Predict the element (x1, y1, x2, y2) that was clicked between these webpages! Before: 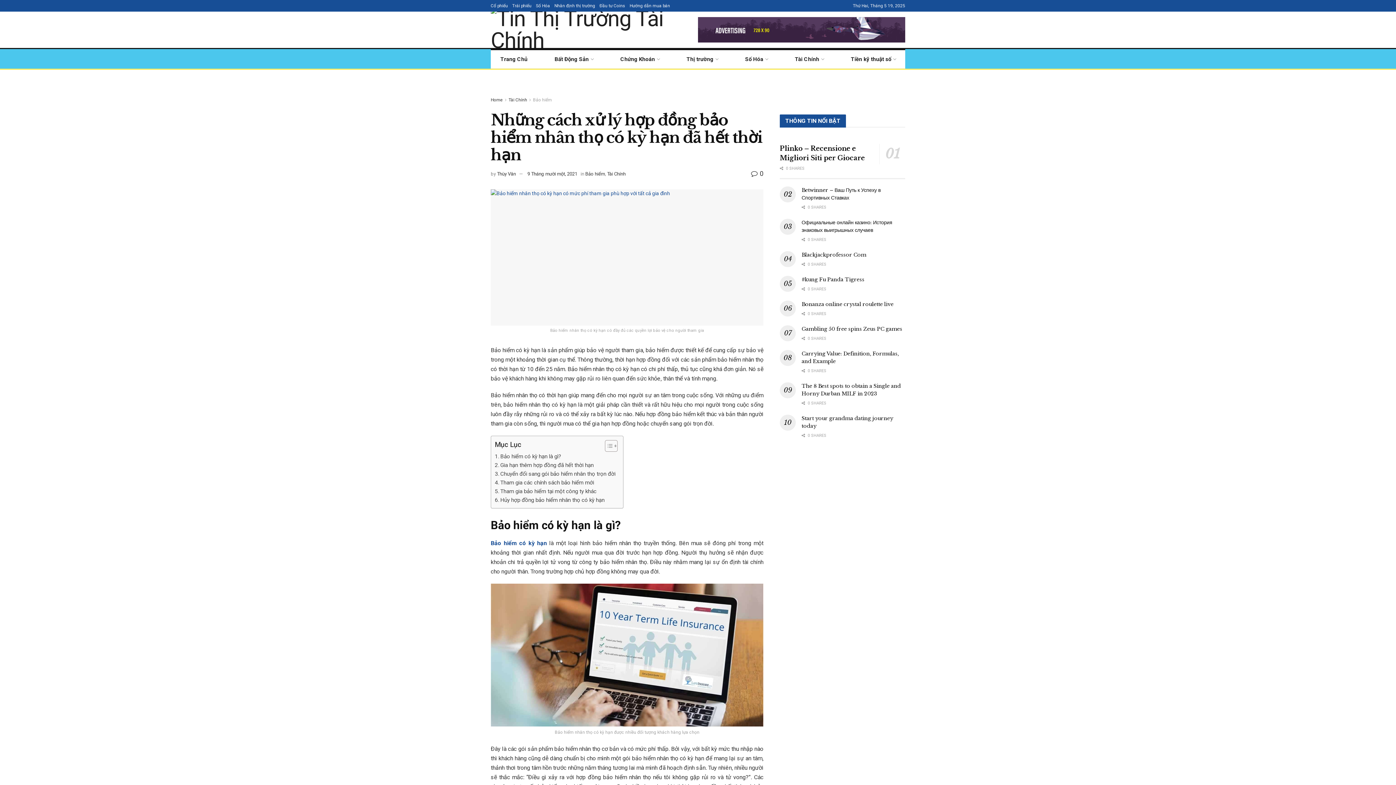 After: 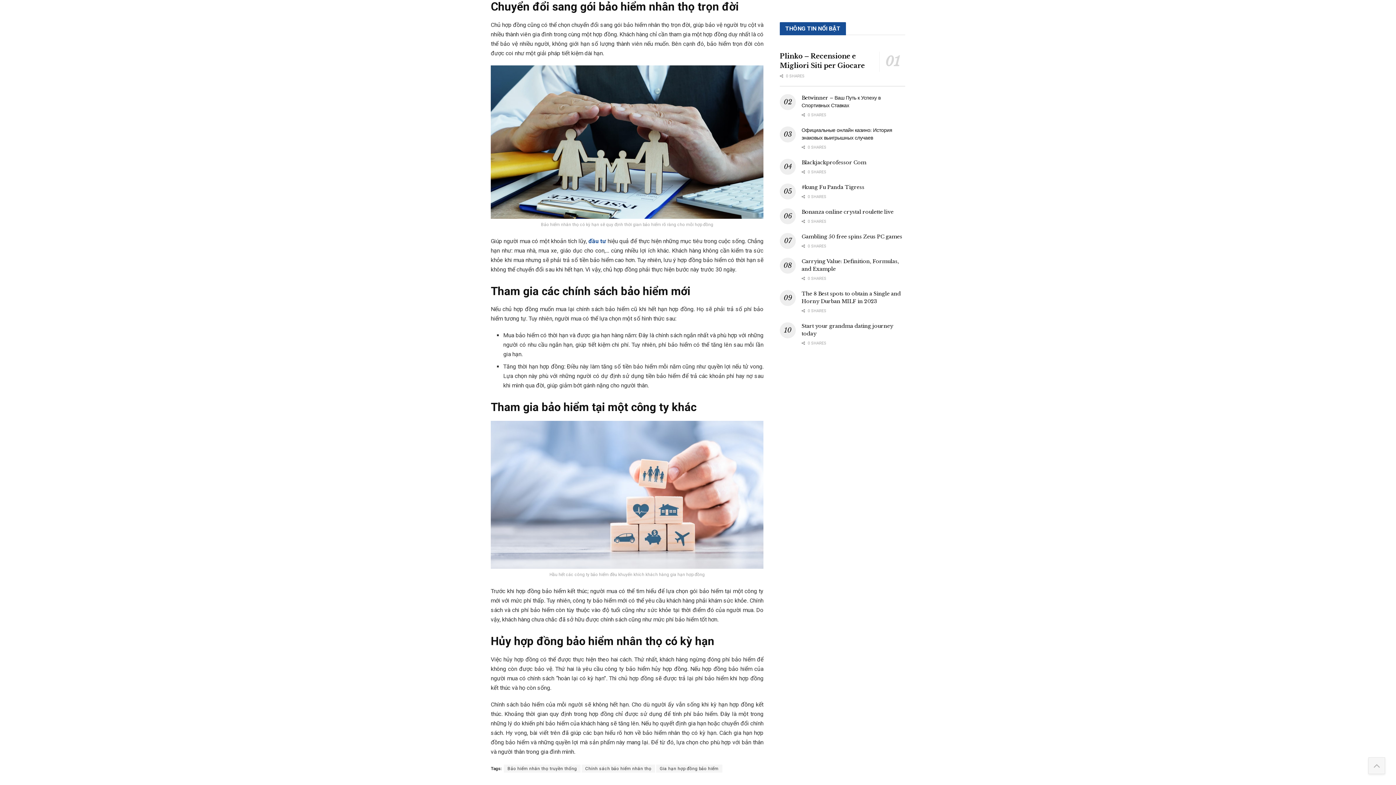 Action: label: Chuyển đổi sang gói bảo hiểm nhân thọ trọn đời bbox: (494, 469, 615, 478)